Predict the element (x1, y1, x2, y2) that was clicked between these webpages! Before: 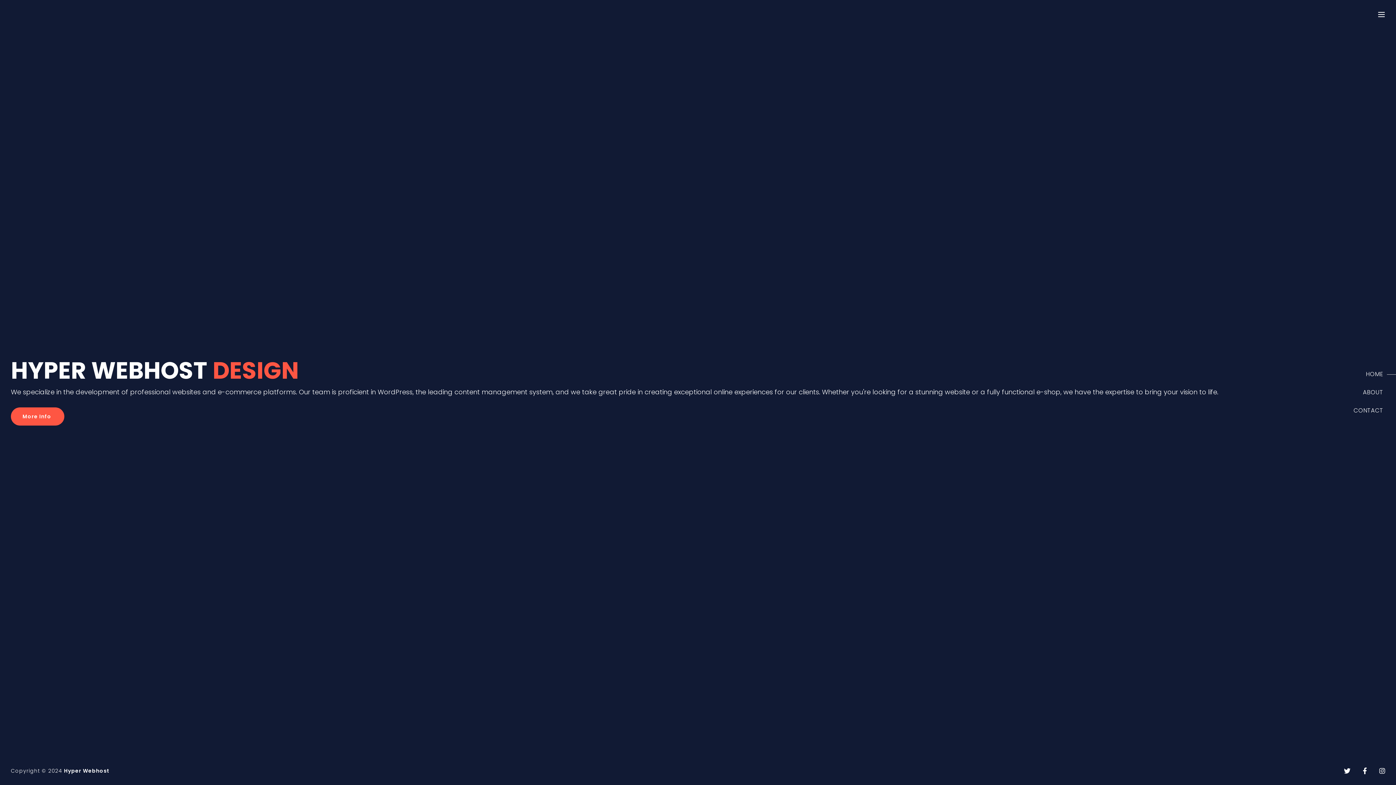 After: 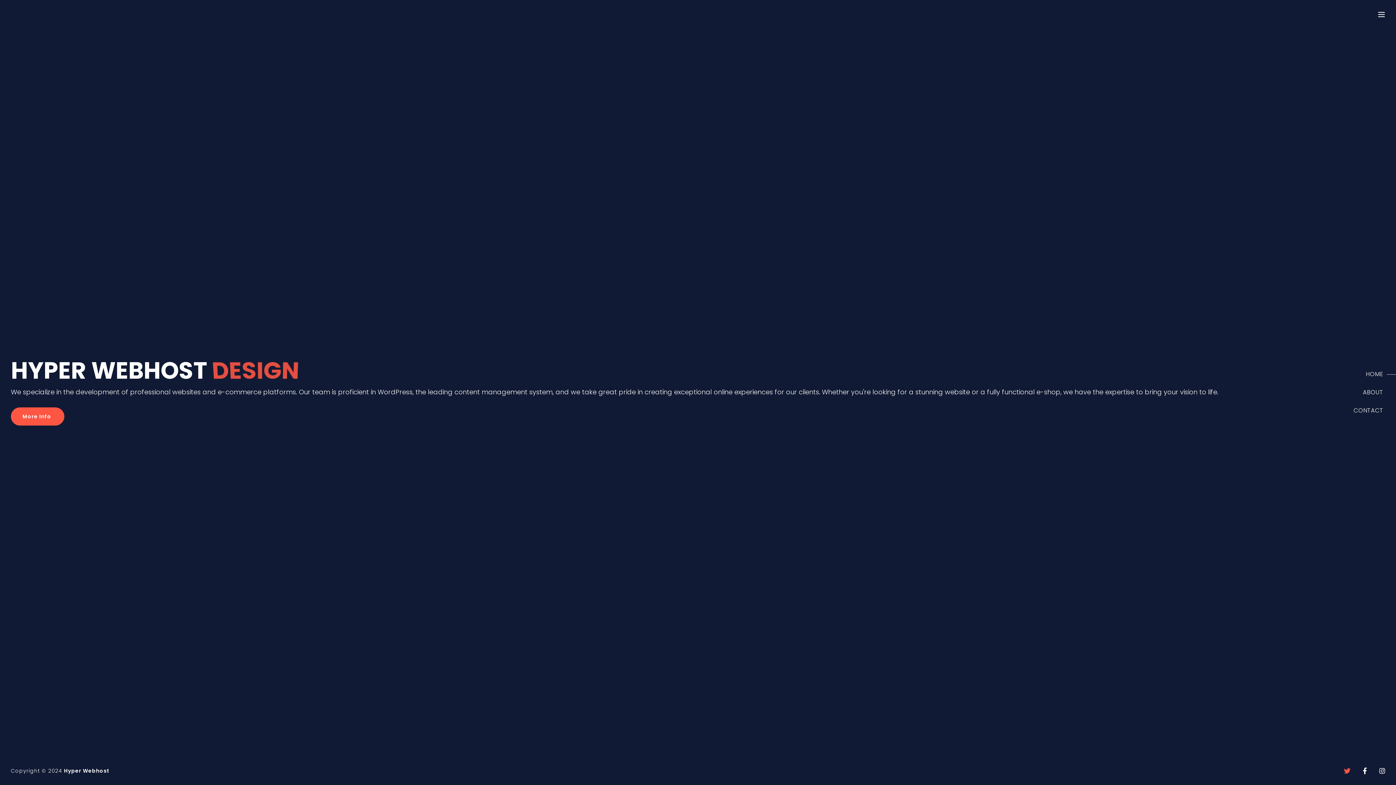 Action: bbox: (1344, 774, 1350, 781)